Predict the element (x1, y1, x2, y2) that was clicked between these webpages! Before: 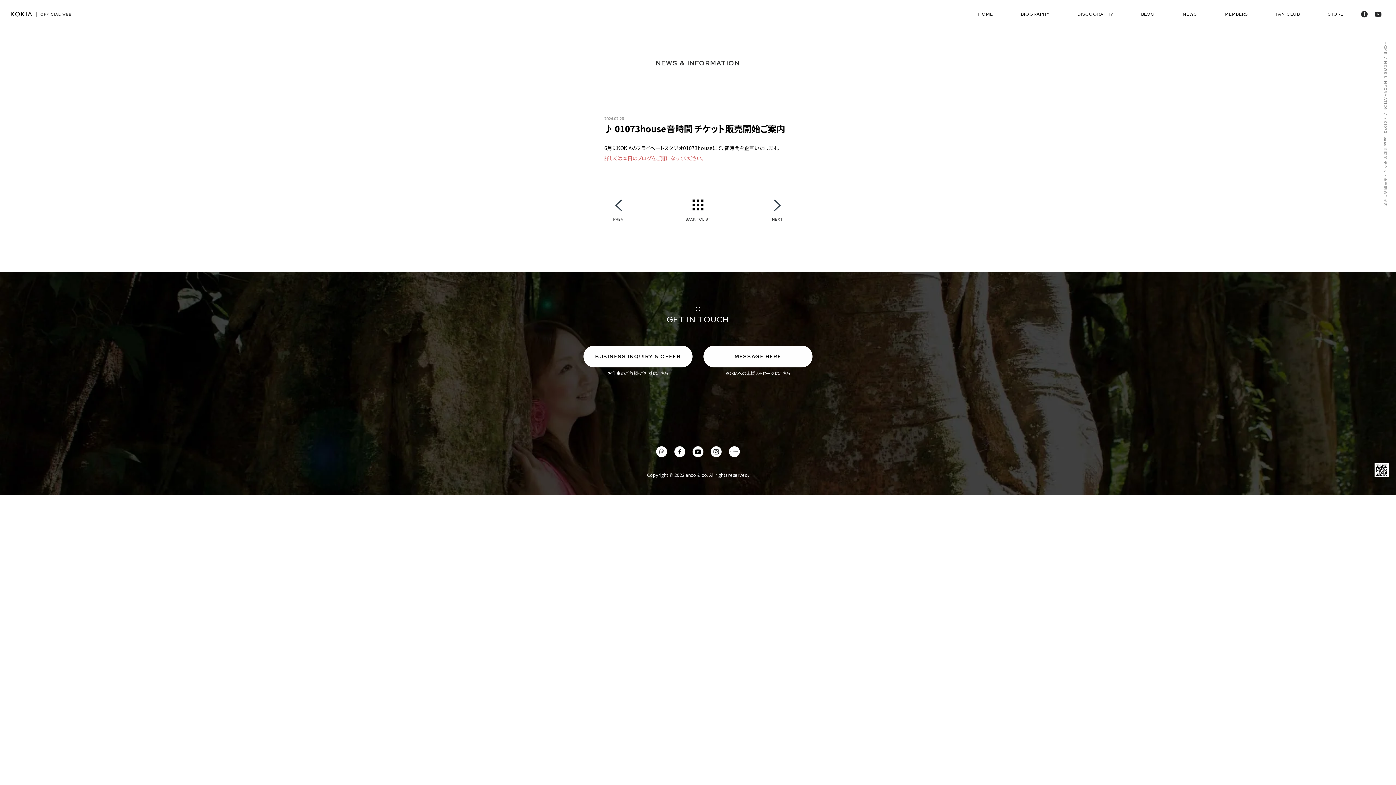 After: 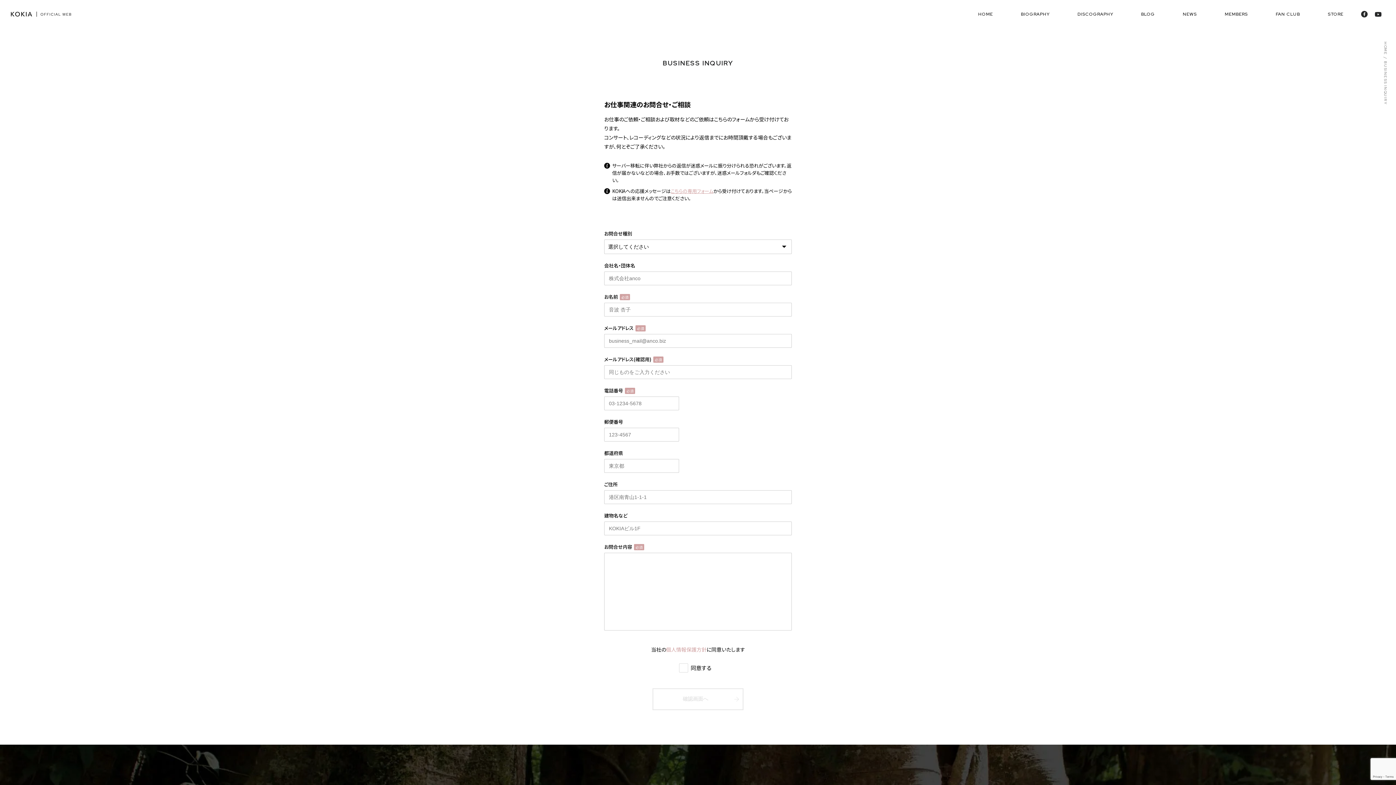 Action: bbox: (583, 345, 692, 367) label: BUSINESS INQUIRY & OFFER